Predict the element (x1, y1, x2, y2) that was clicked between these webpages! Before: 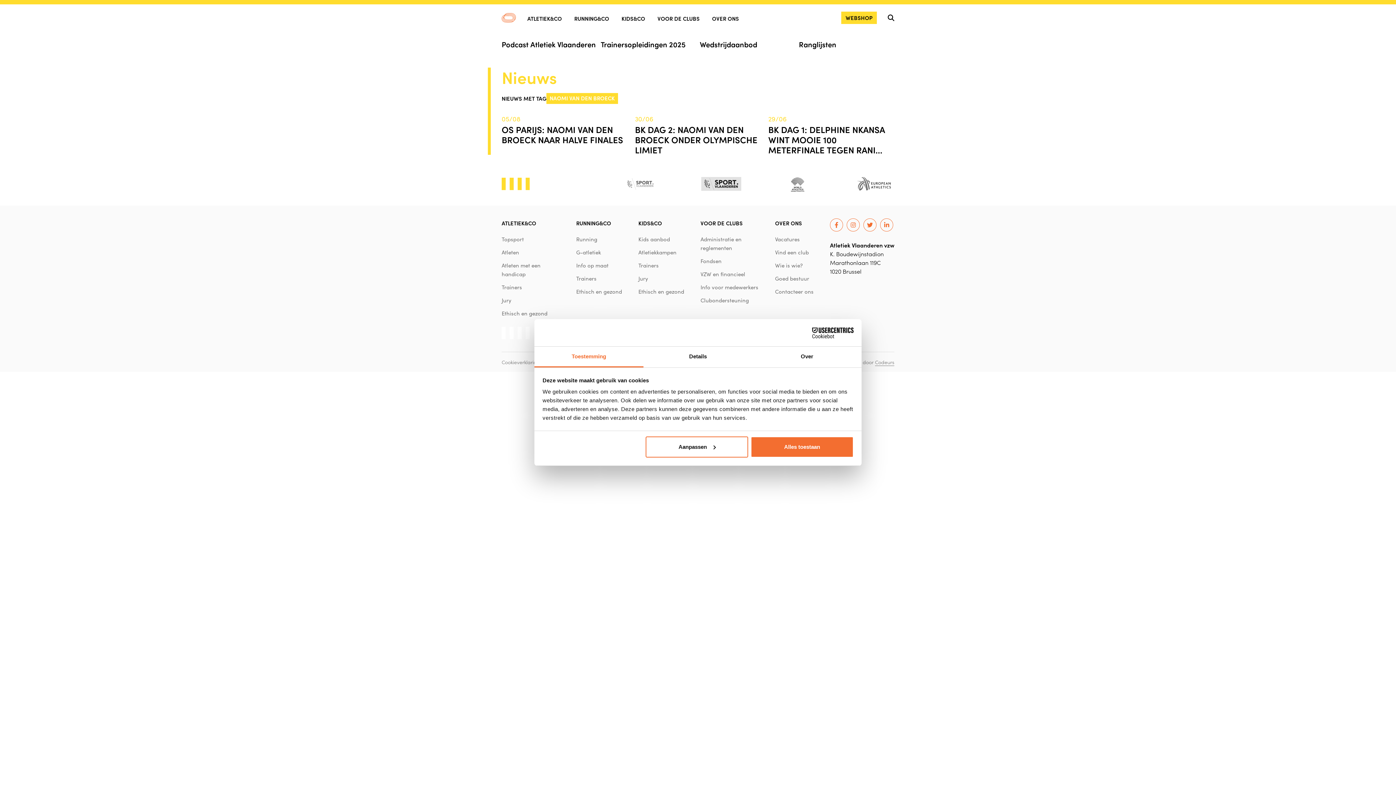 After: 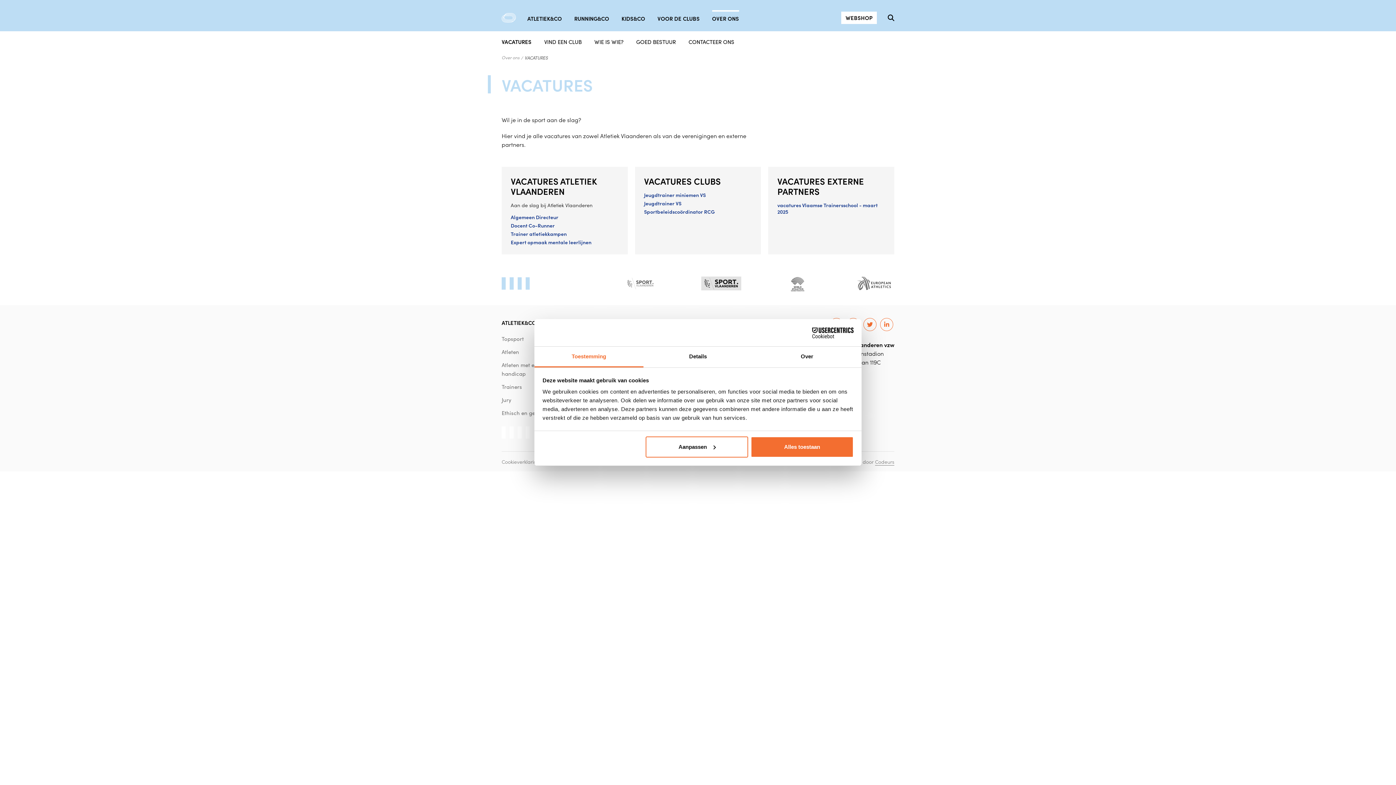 Action: label: Vacatures bbox: (775, 235, 800, 243)